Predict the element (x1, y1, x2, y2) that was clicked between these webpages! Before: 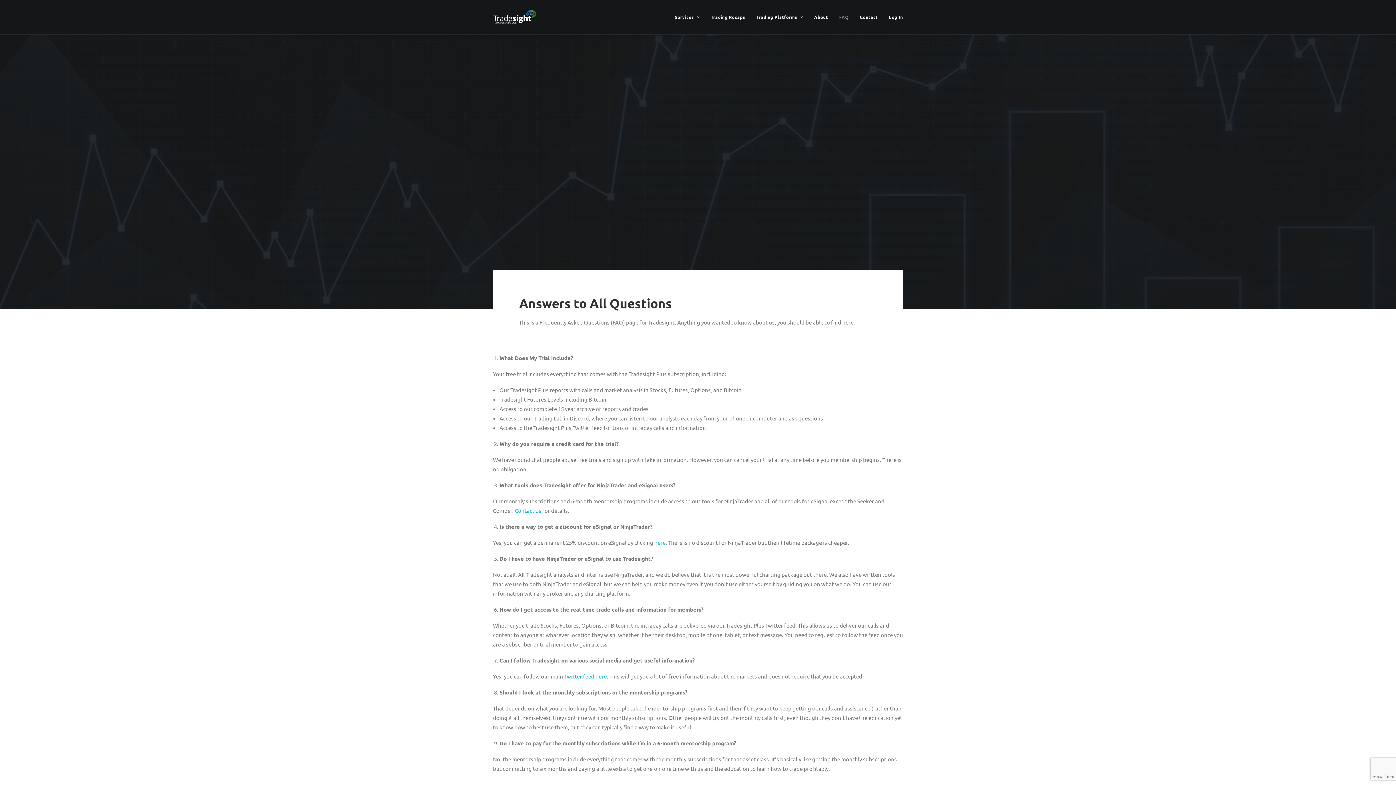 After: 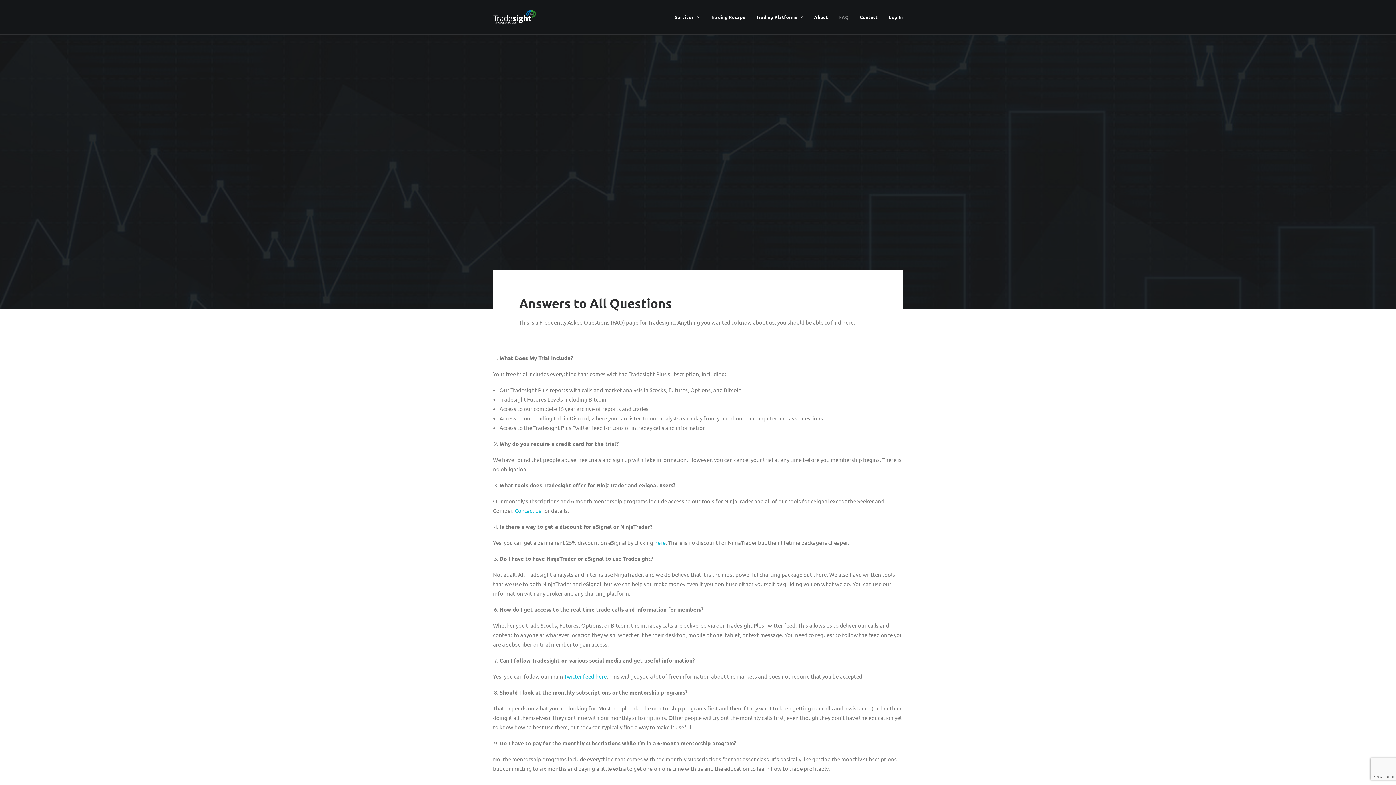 Action: label: FAQ bbox: (834, 0, 853, 34)